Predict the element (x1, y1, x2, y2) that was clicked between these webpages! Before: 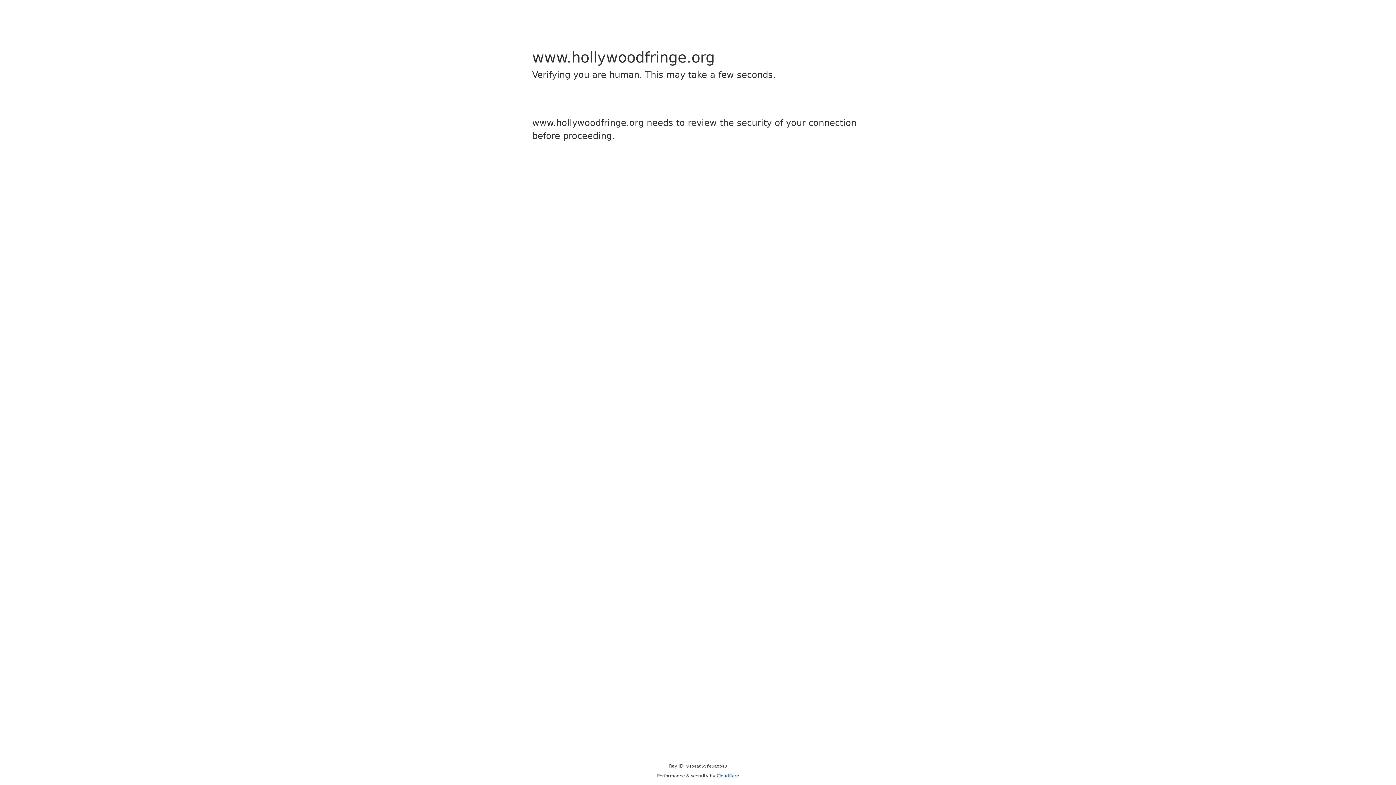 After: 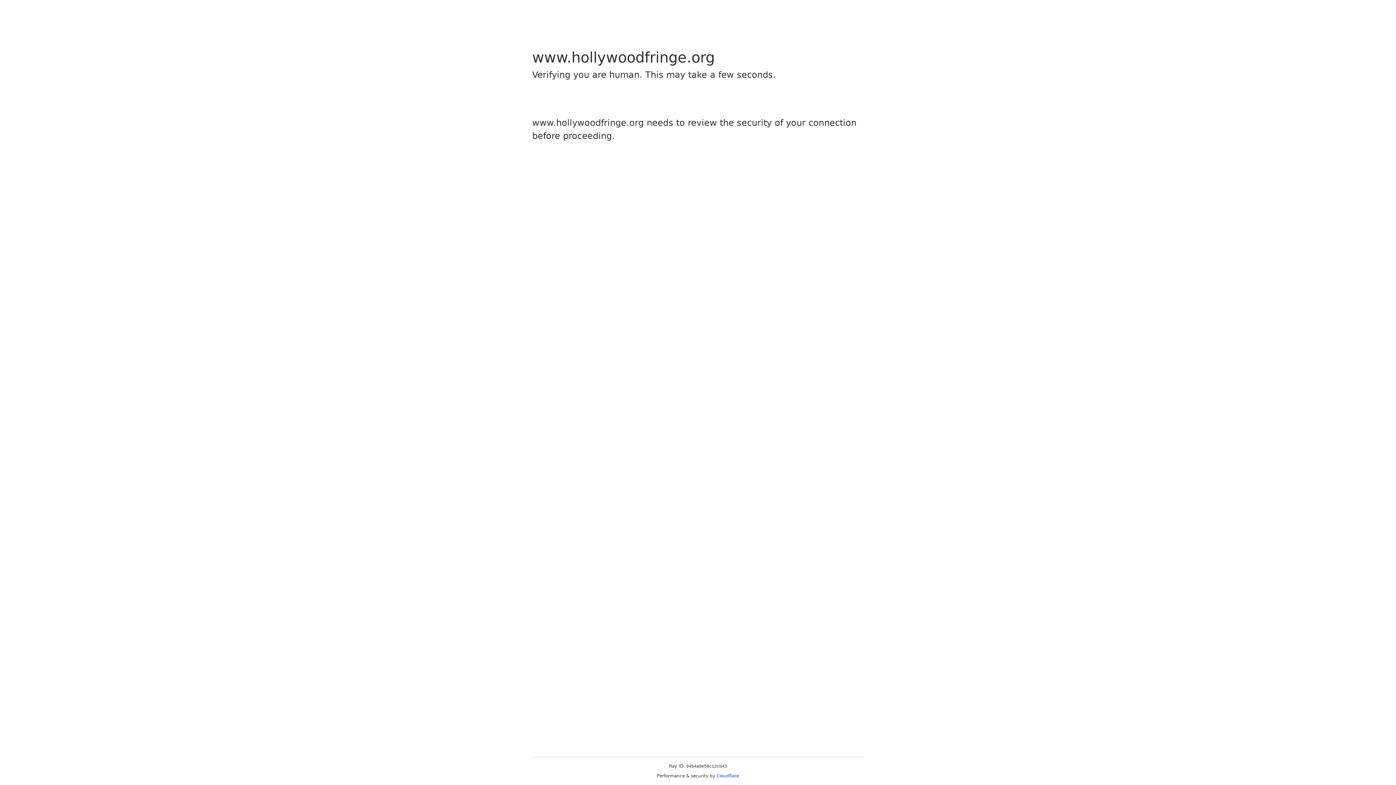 Action: label: Cloudflare bbox: (716, 773, 739, 778)